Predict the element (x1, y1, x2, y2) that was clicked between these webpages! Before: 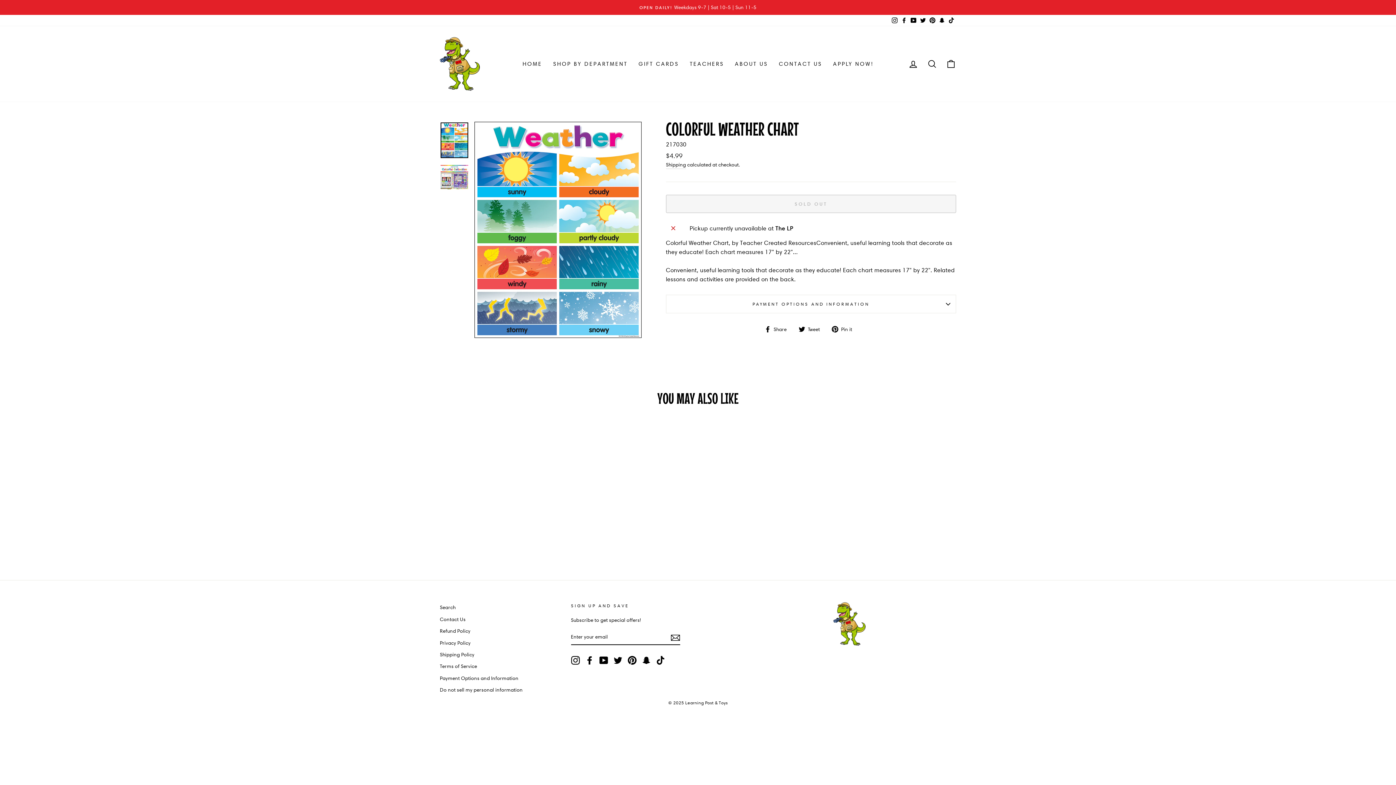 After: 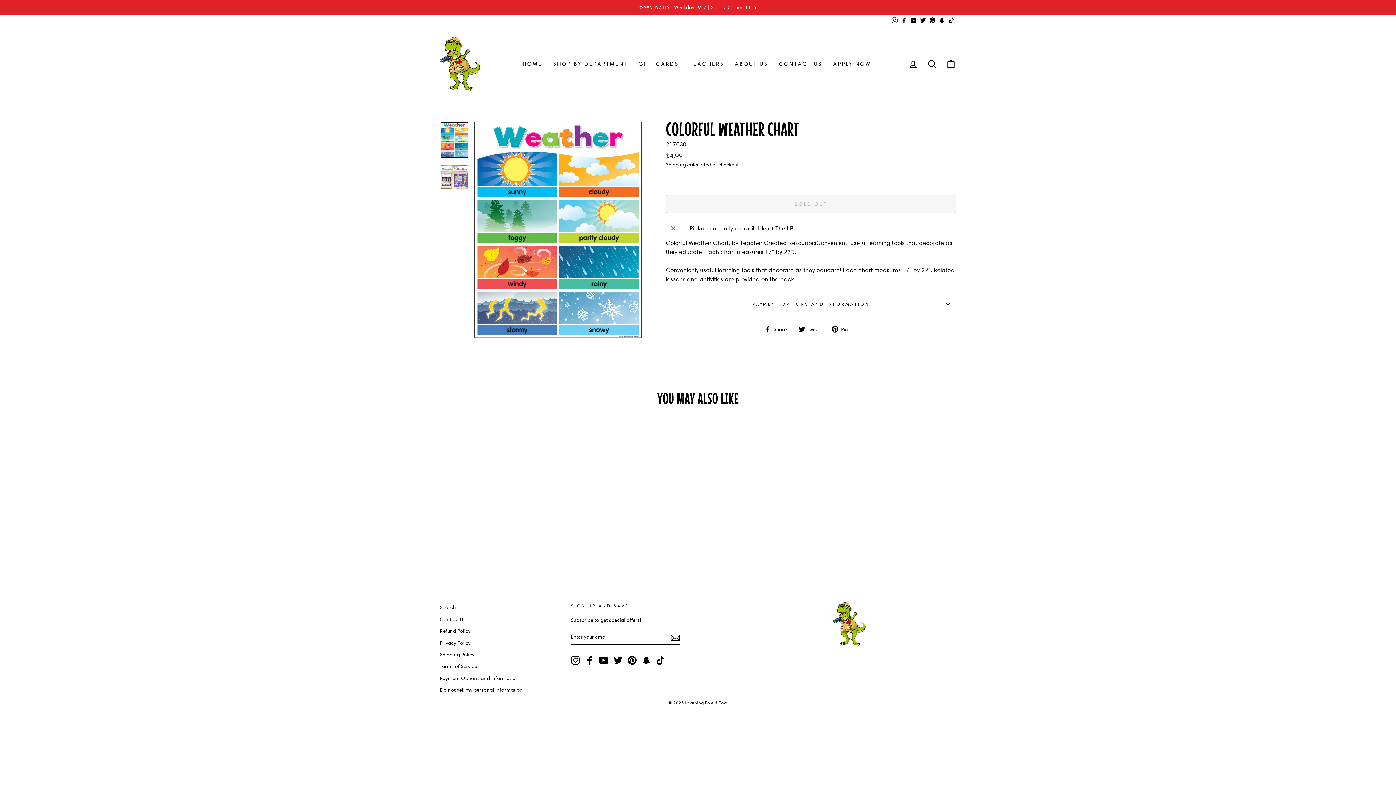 Action: label: Twitter bbox: (613, 656, 622, 665)